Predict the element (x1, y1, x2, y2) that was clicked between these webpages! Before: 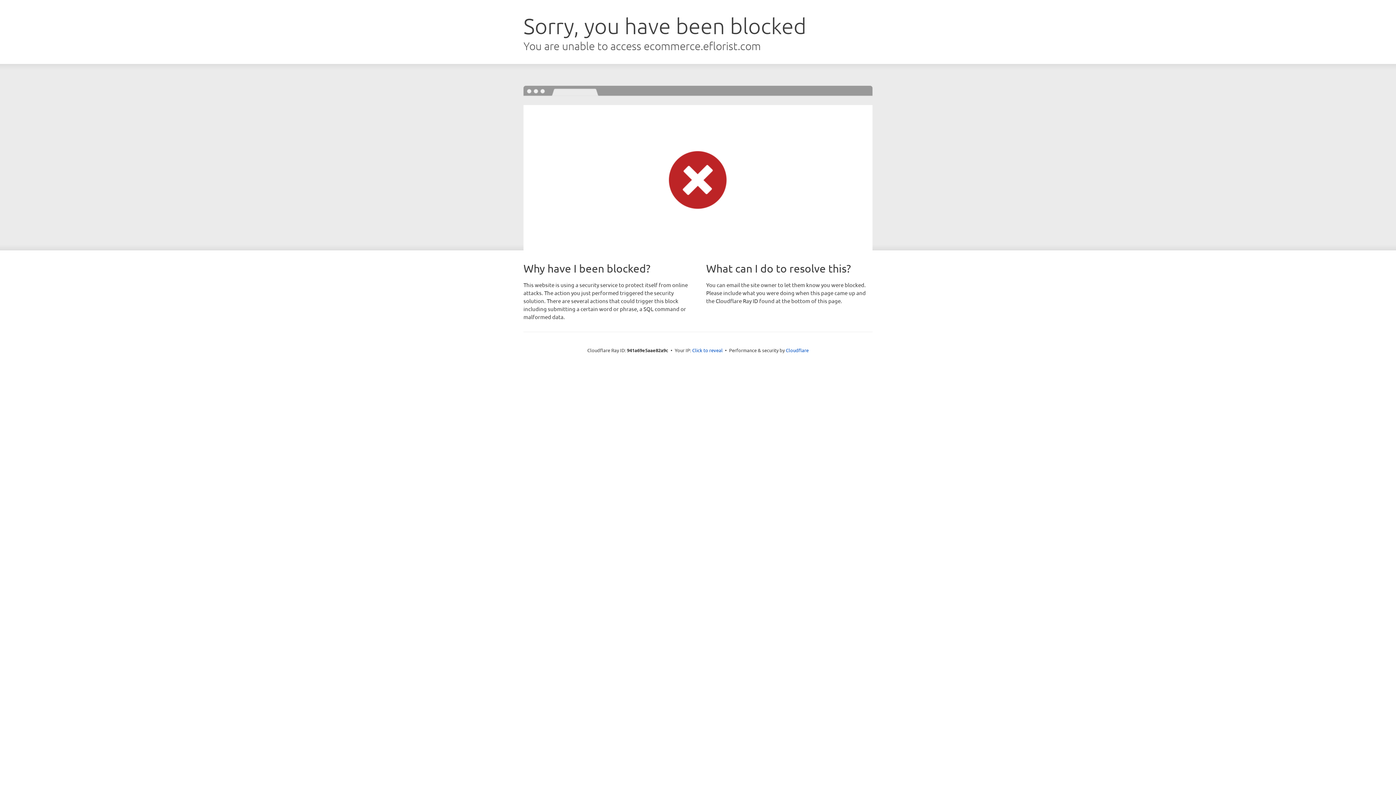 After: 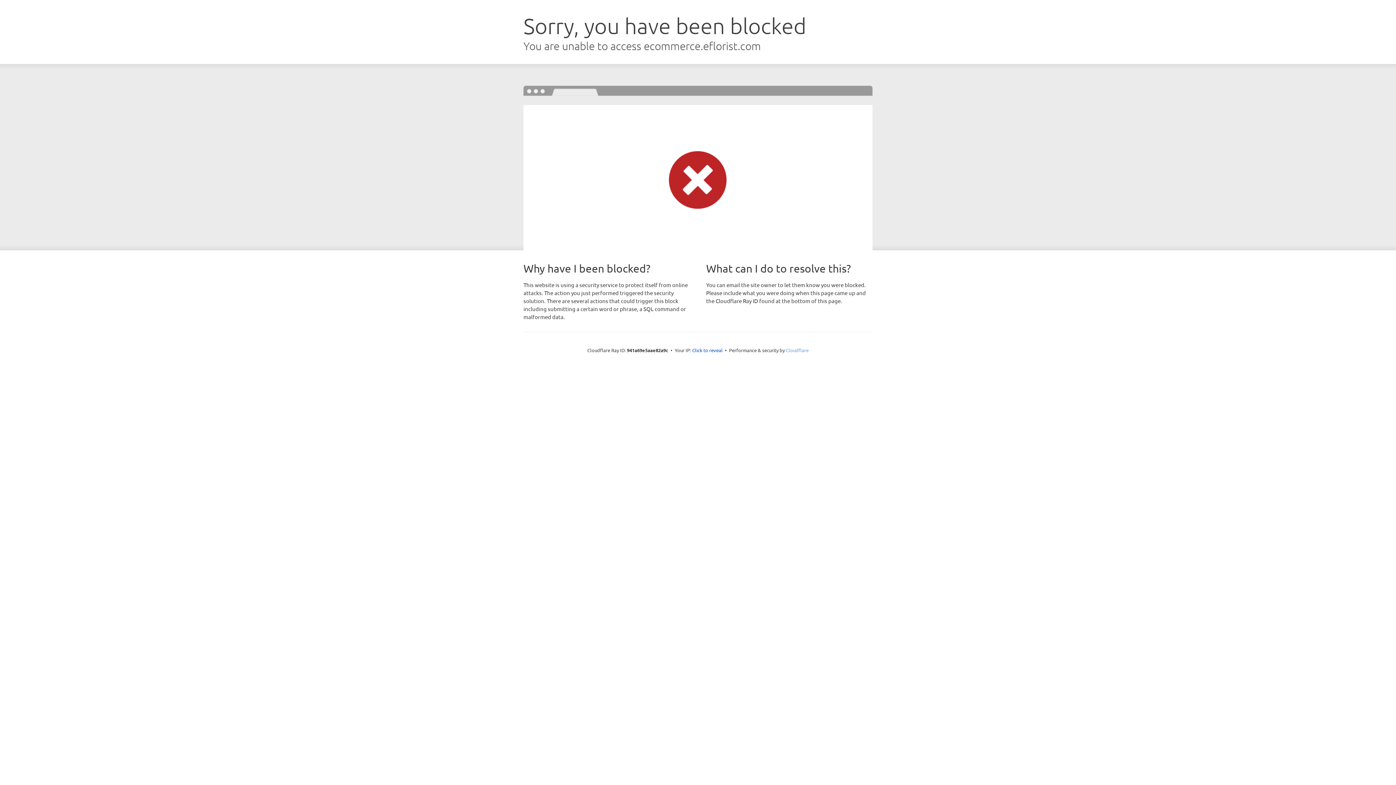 Action: bbox: (786, 347, 808, 353) label: Cloudflare